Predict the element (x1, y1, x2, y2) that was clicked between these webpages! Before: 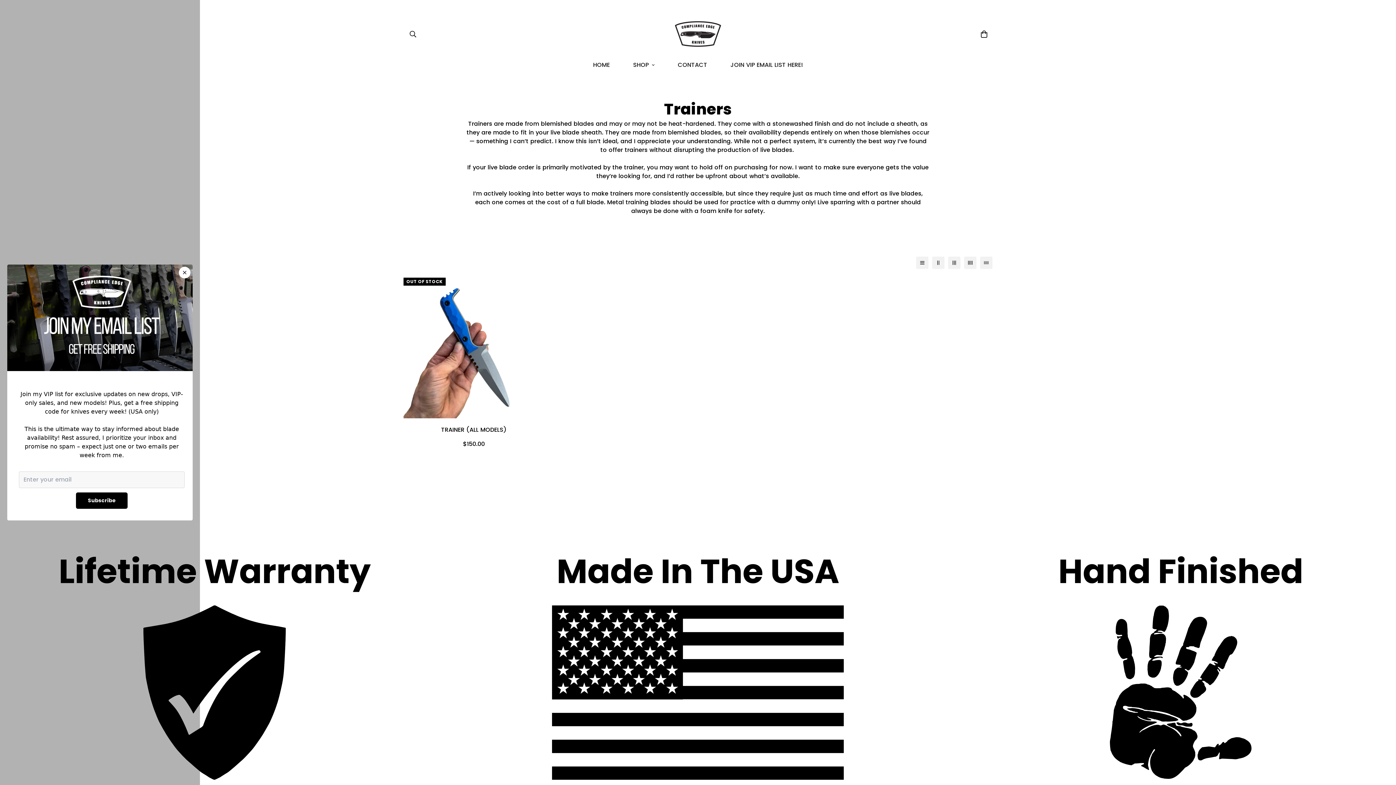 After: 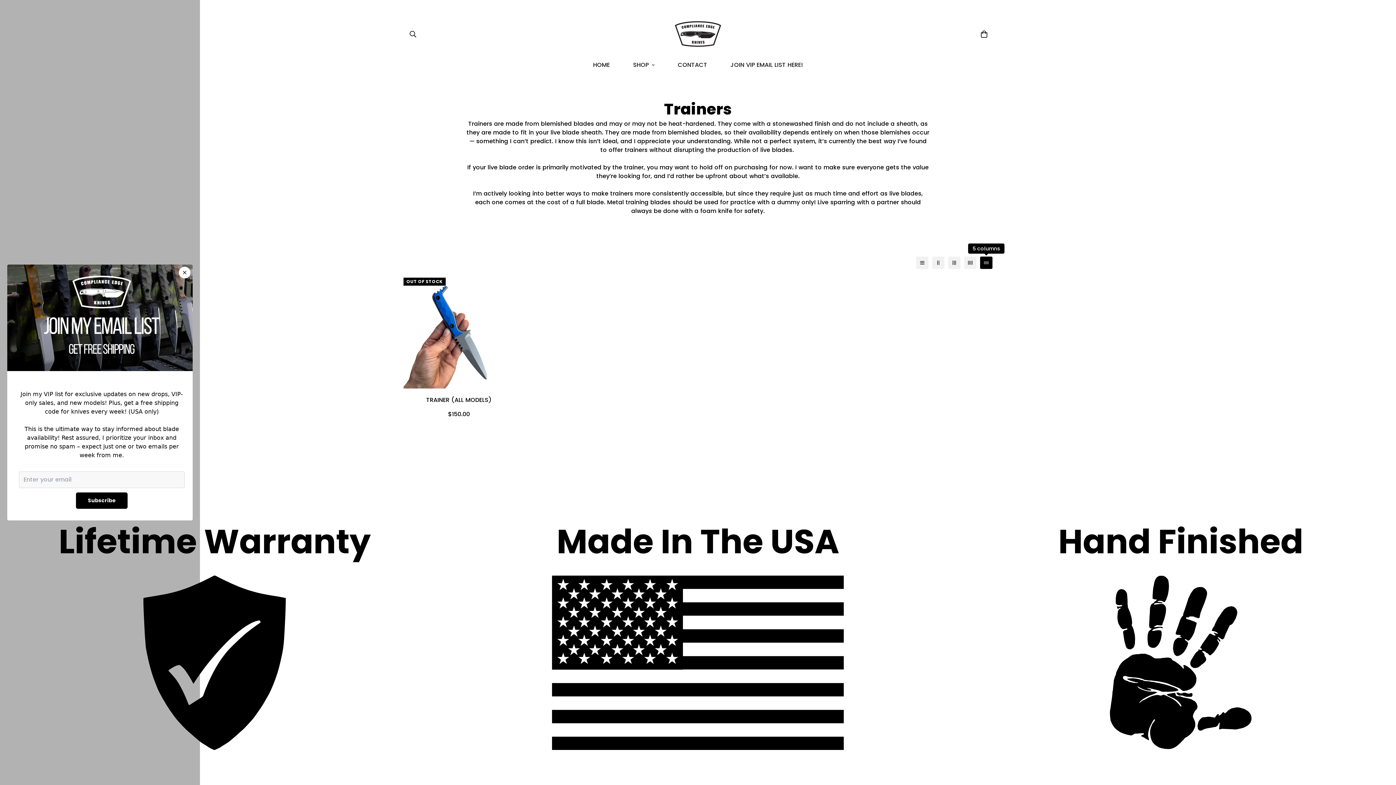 Action: bbox: (980, 256, 992, 269)